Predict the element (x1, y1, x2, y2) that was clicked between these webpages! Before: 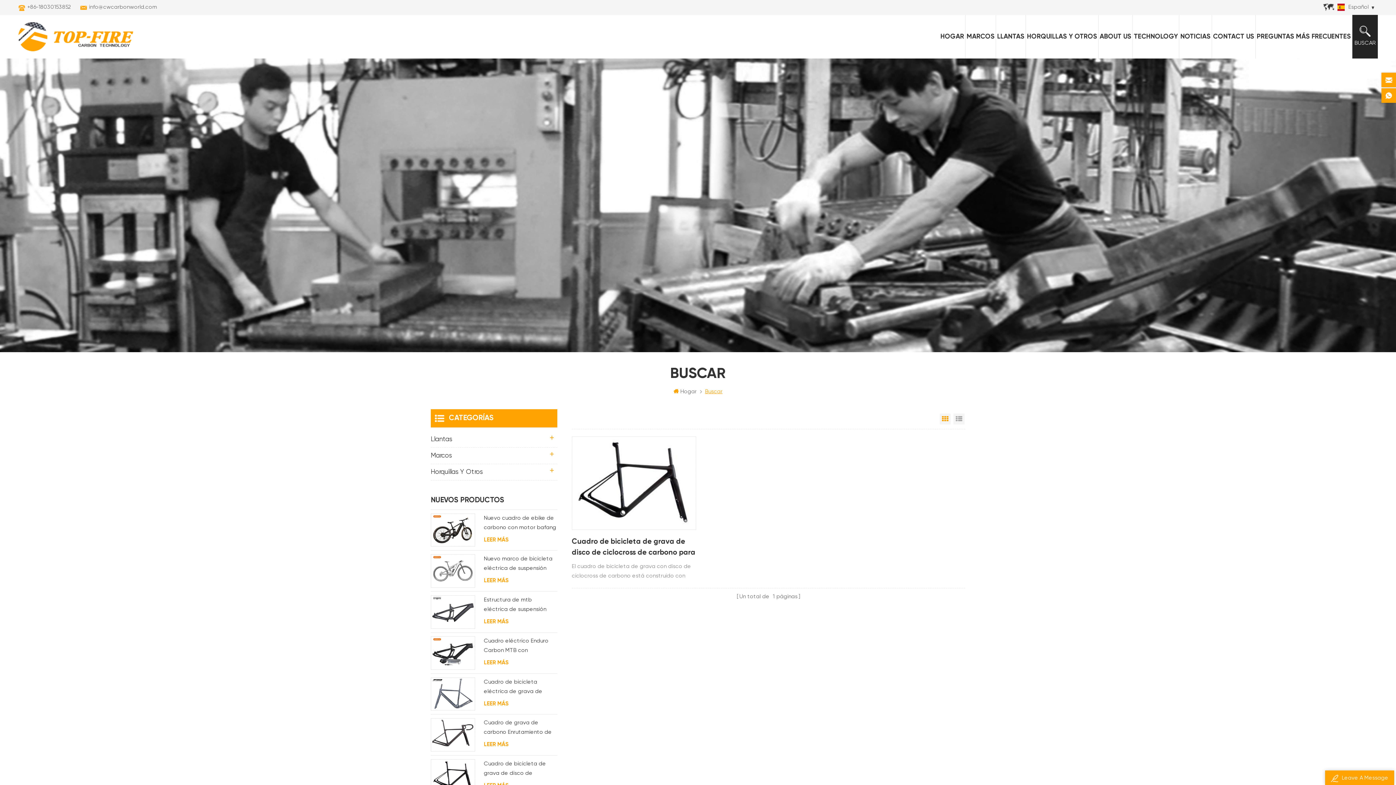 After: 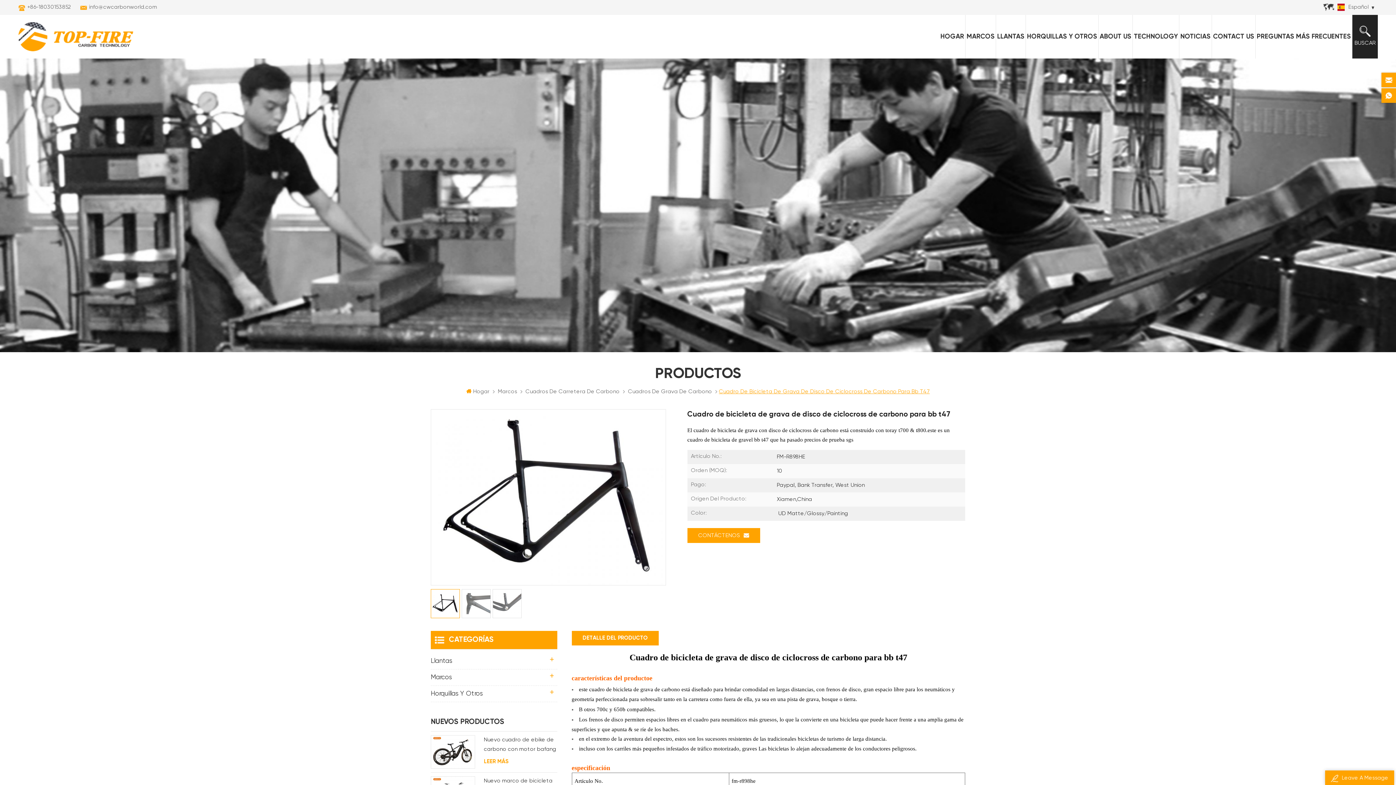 Action: bbox: (483, 759, 557, 778) label: Cuadro de bicicleta de grava de disco de ciclocross de carbono para bb t47